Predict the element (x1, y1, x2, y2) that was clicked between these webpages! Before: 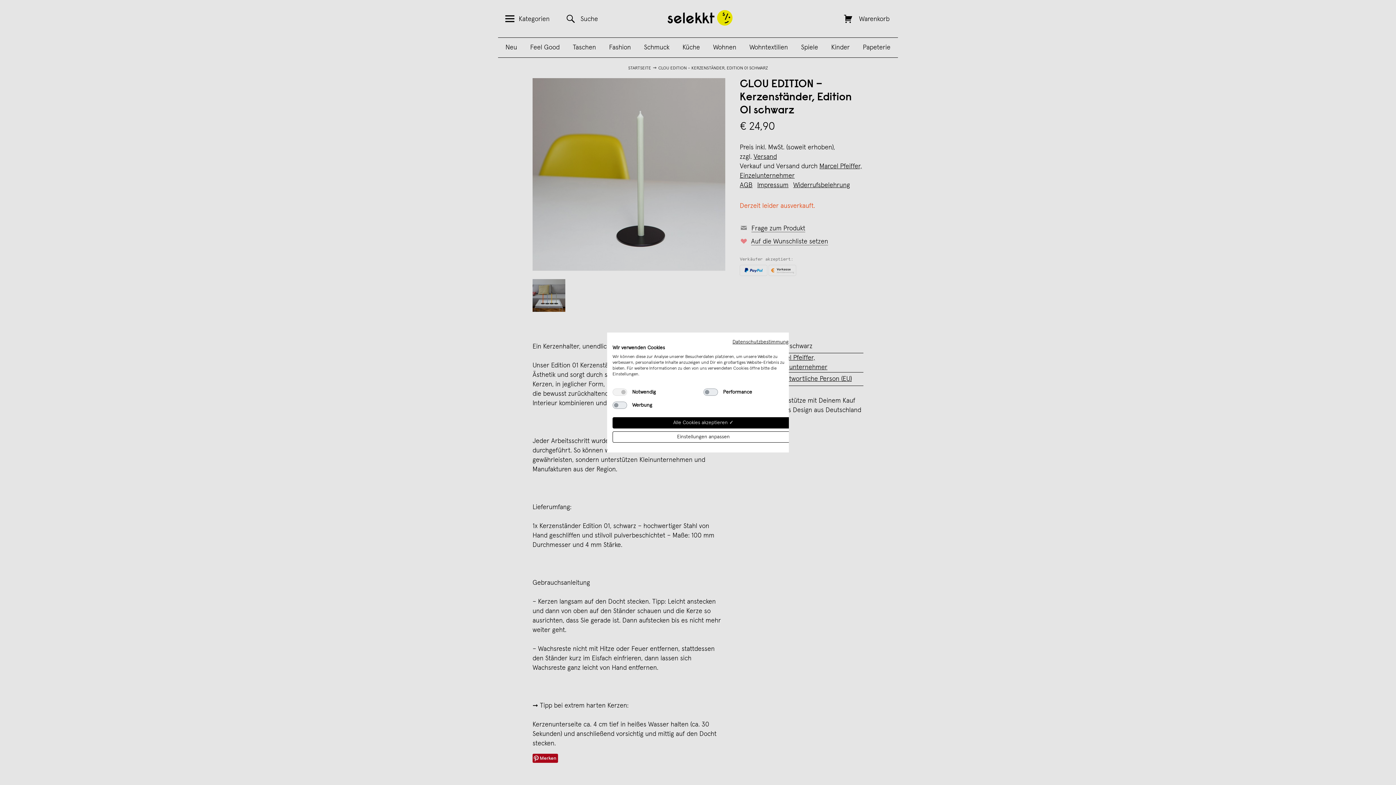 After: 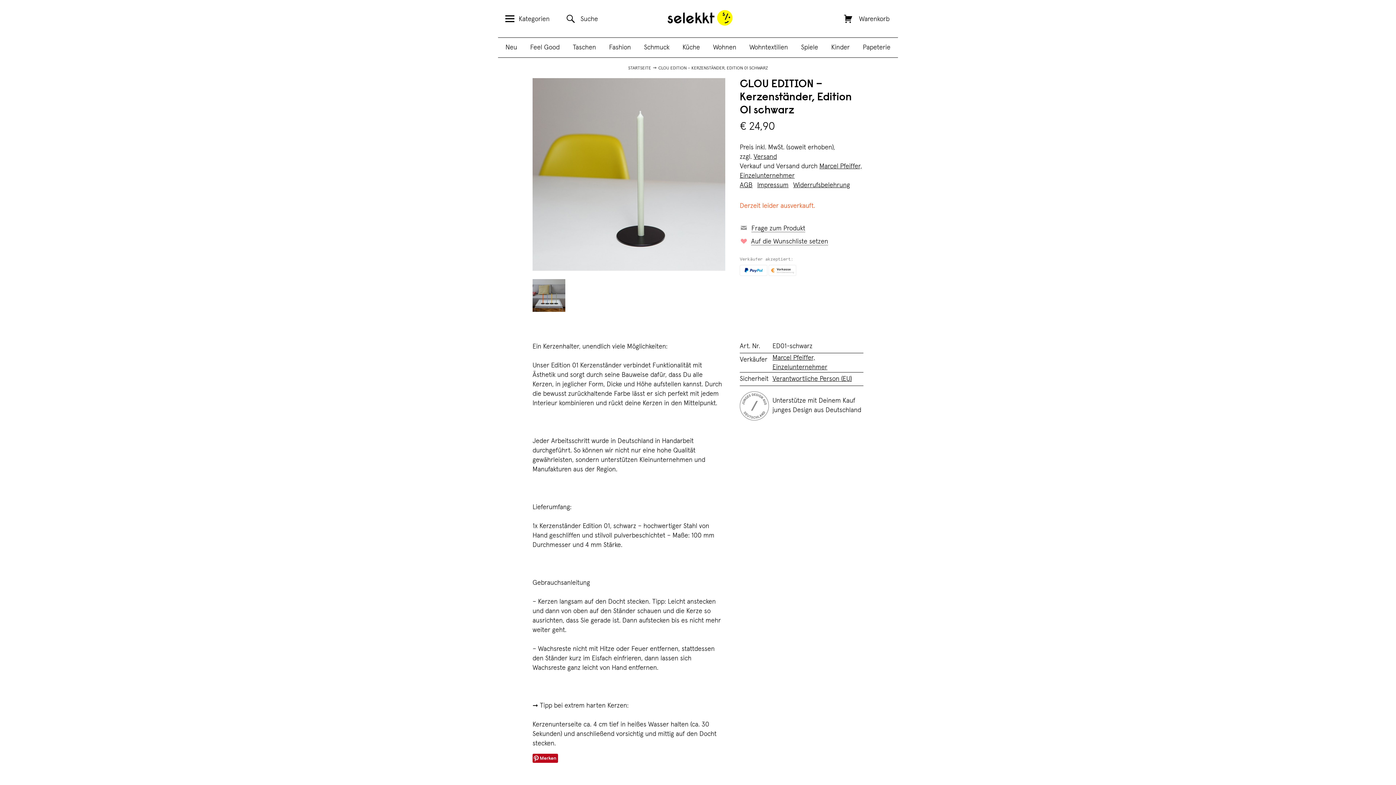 Action: bbox: (612, 417, 794, 428) label: Akzeptieren Sie alle cookies